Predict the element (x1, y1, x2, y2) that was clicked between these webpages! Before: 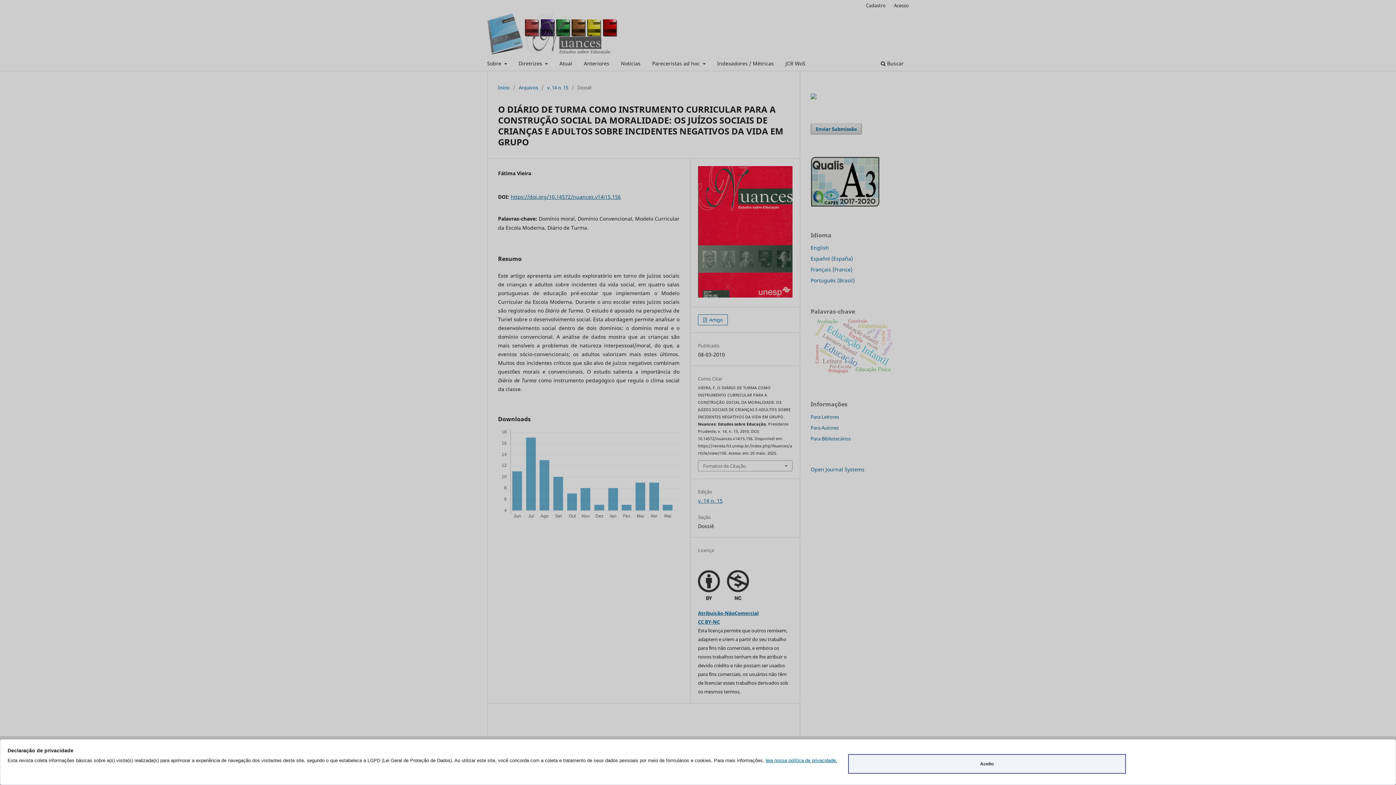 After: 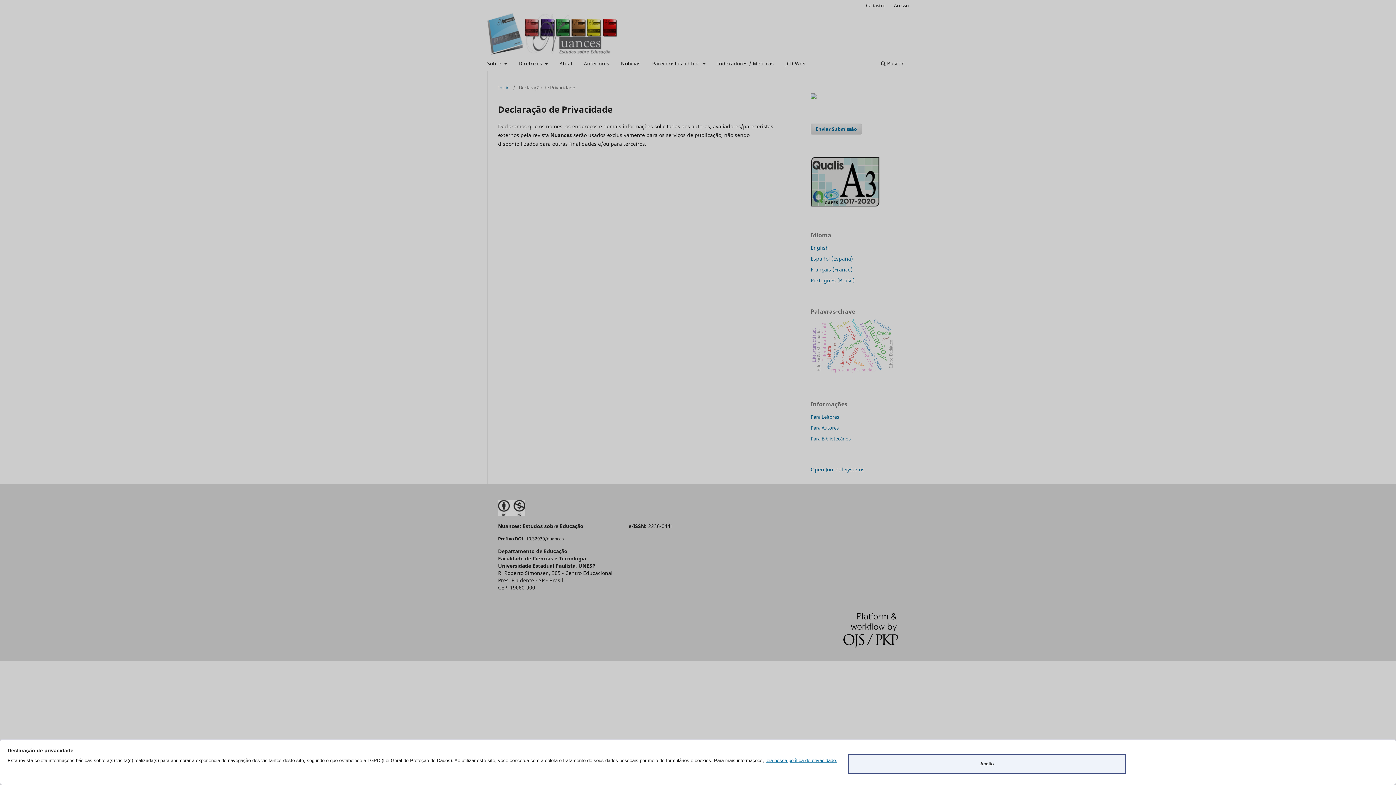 Action: label: leia nossa política de privacidade. bbox: (765, 758, 837, 763)